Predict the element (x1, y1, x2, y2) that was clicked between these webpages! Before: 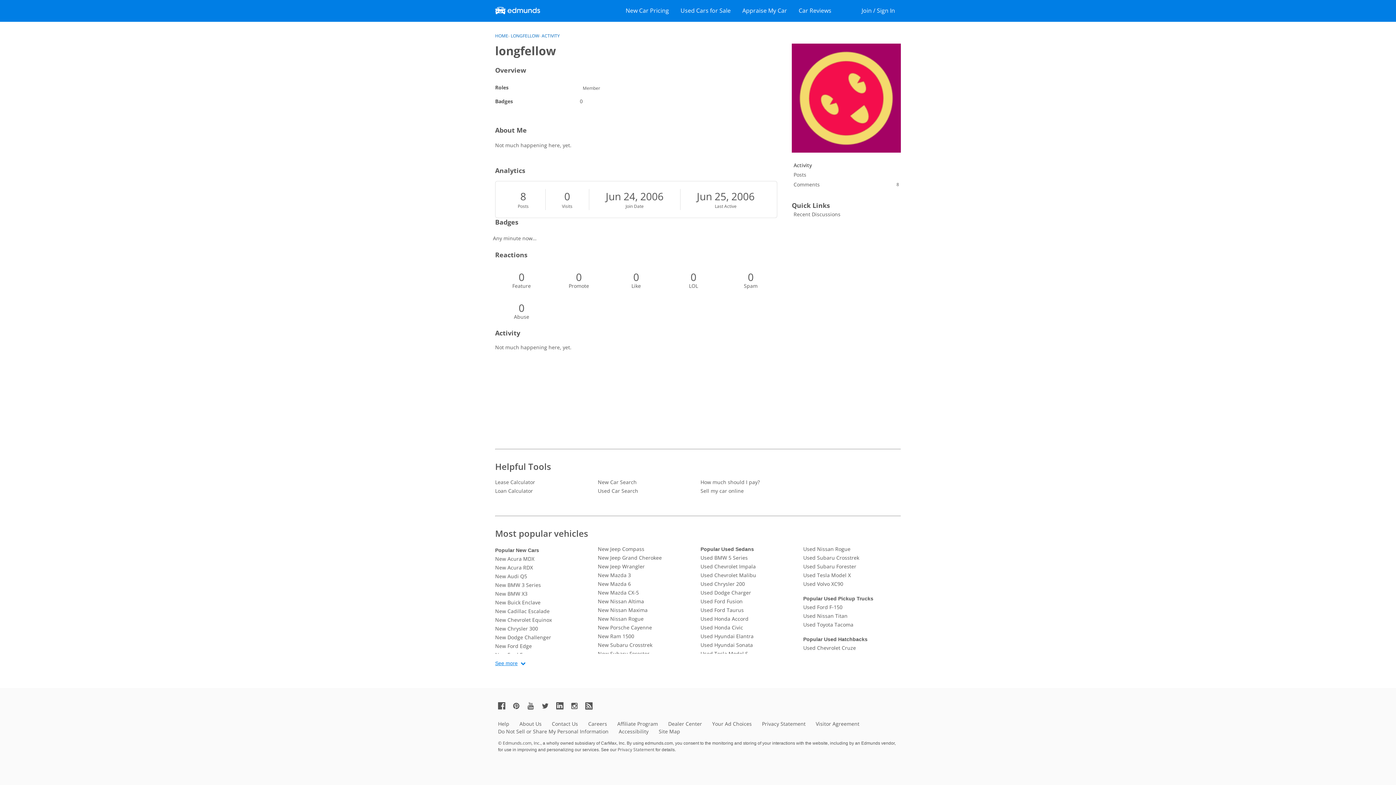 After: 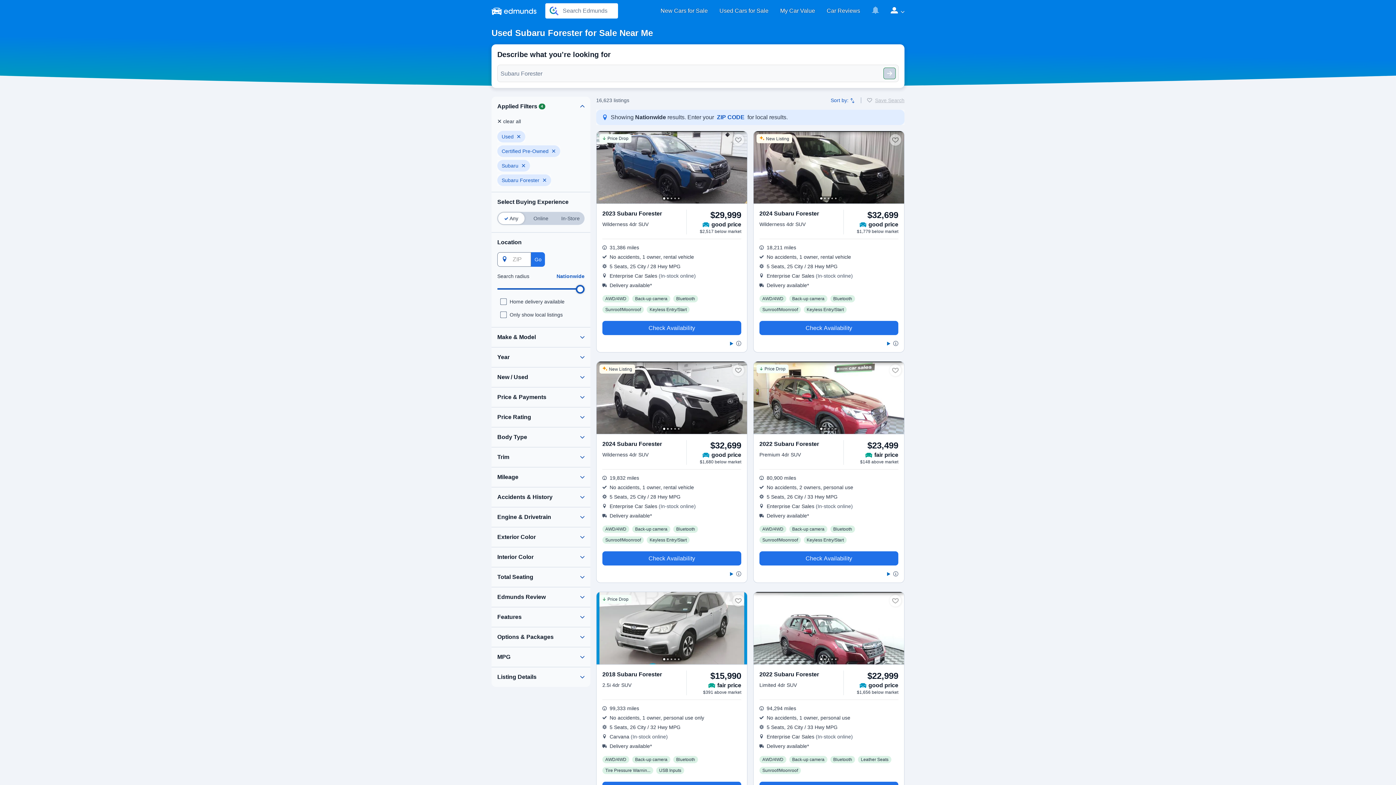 Action: label: Used Subaru Forester bbox: (803, 562, 901, 571)